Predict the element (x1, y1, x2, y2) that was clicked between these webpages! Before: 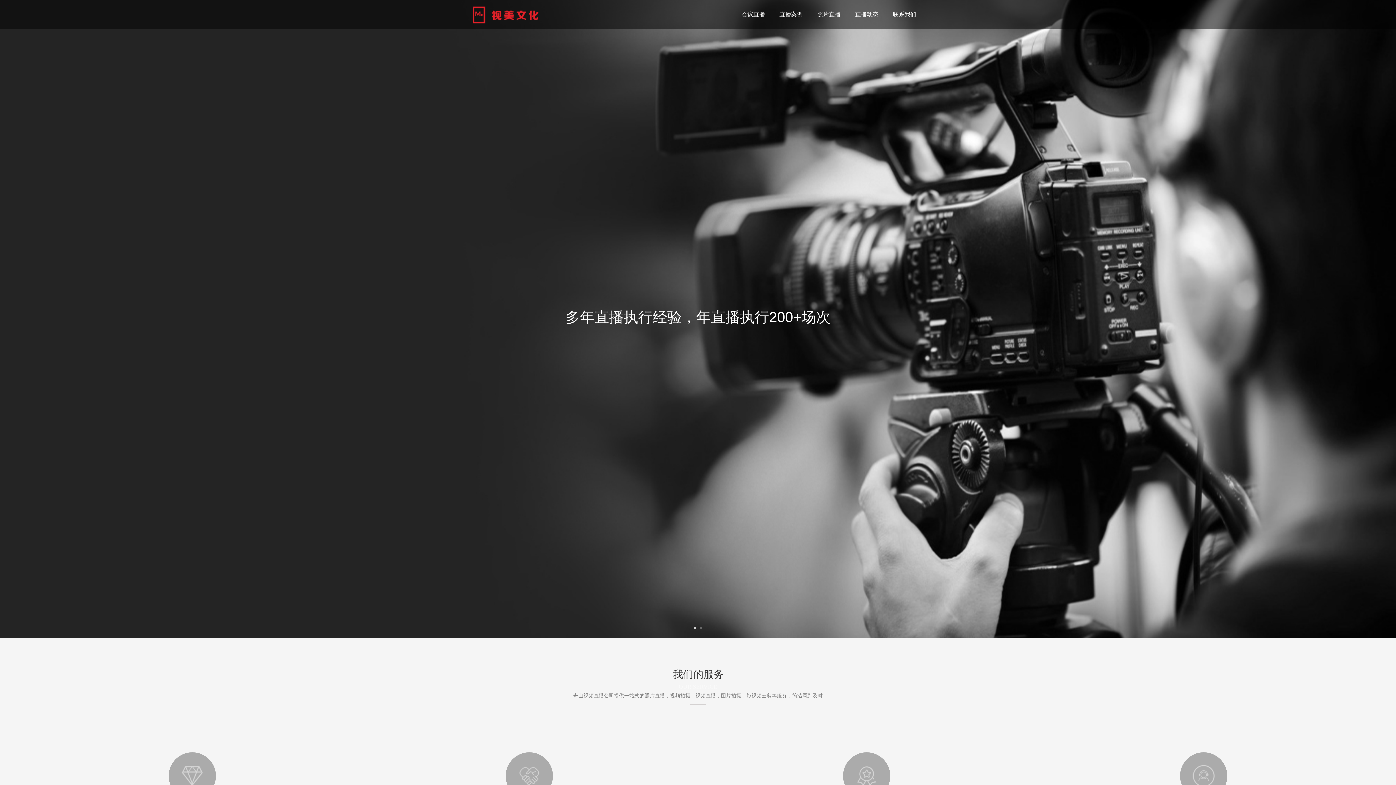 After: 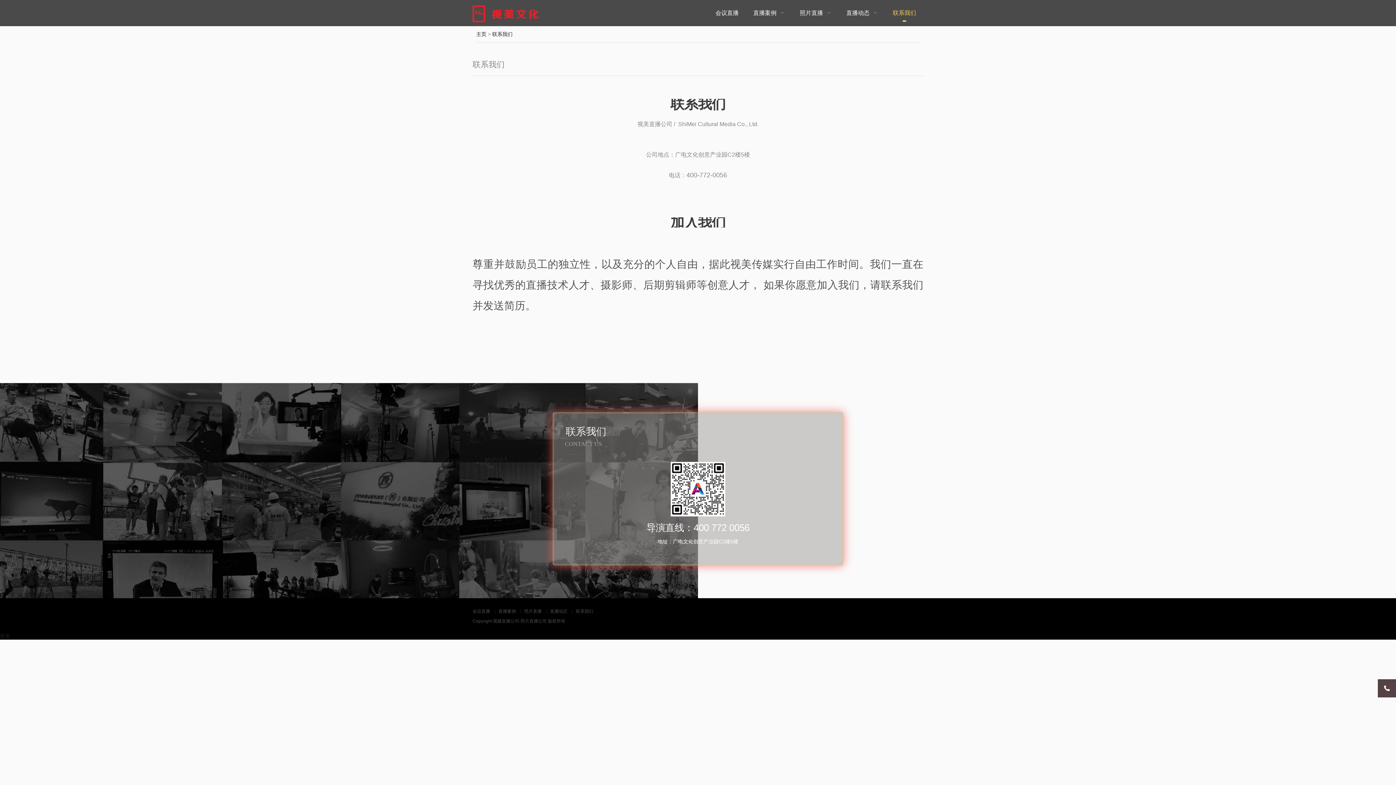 Action: label: 联系我们 bbox: (893, 0, 916, 29)